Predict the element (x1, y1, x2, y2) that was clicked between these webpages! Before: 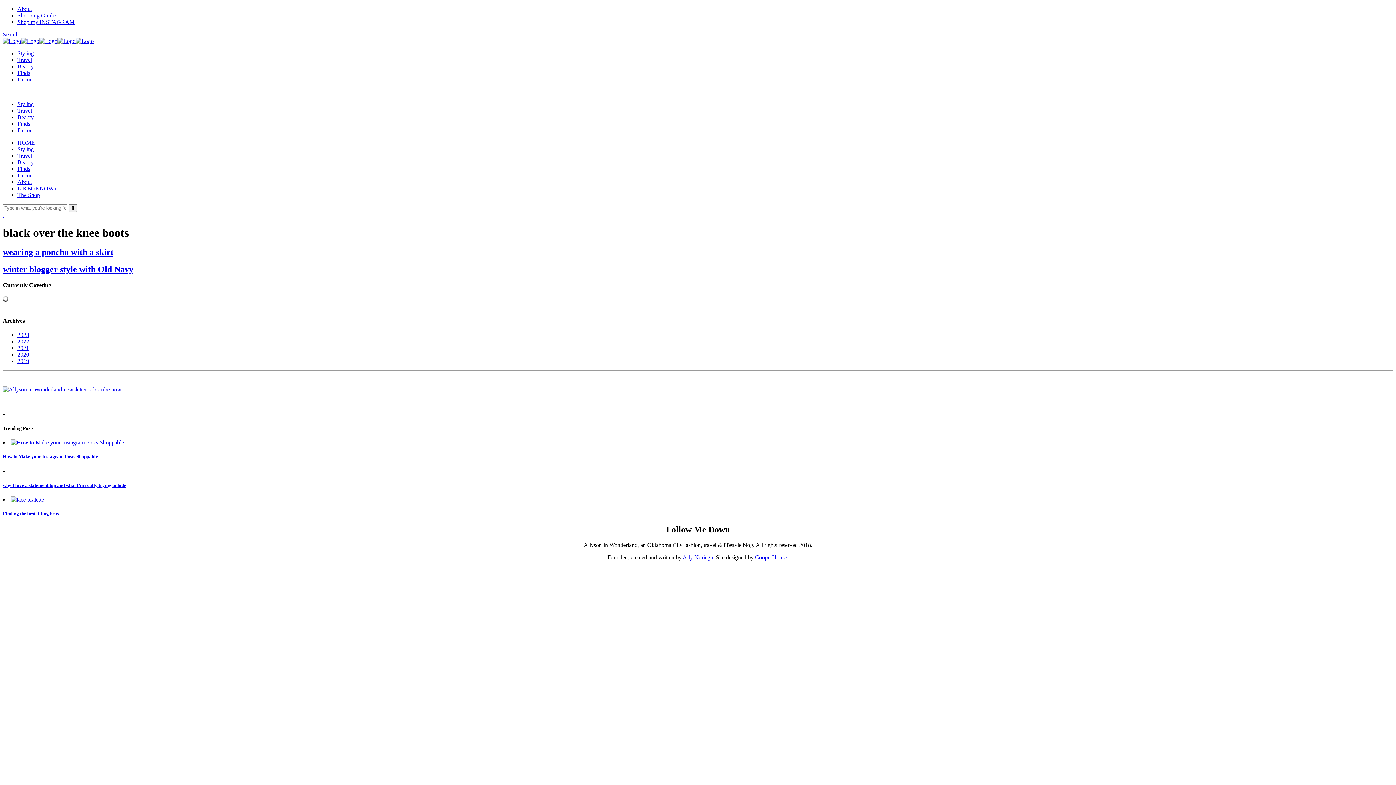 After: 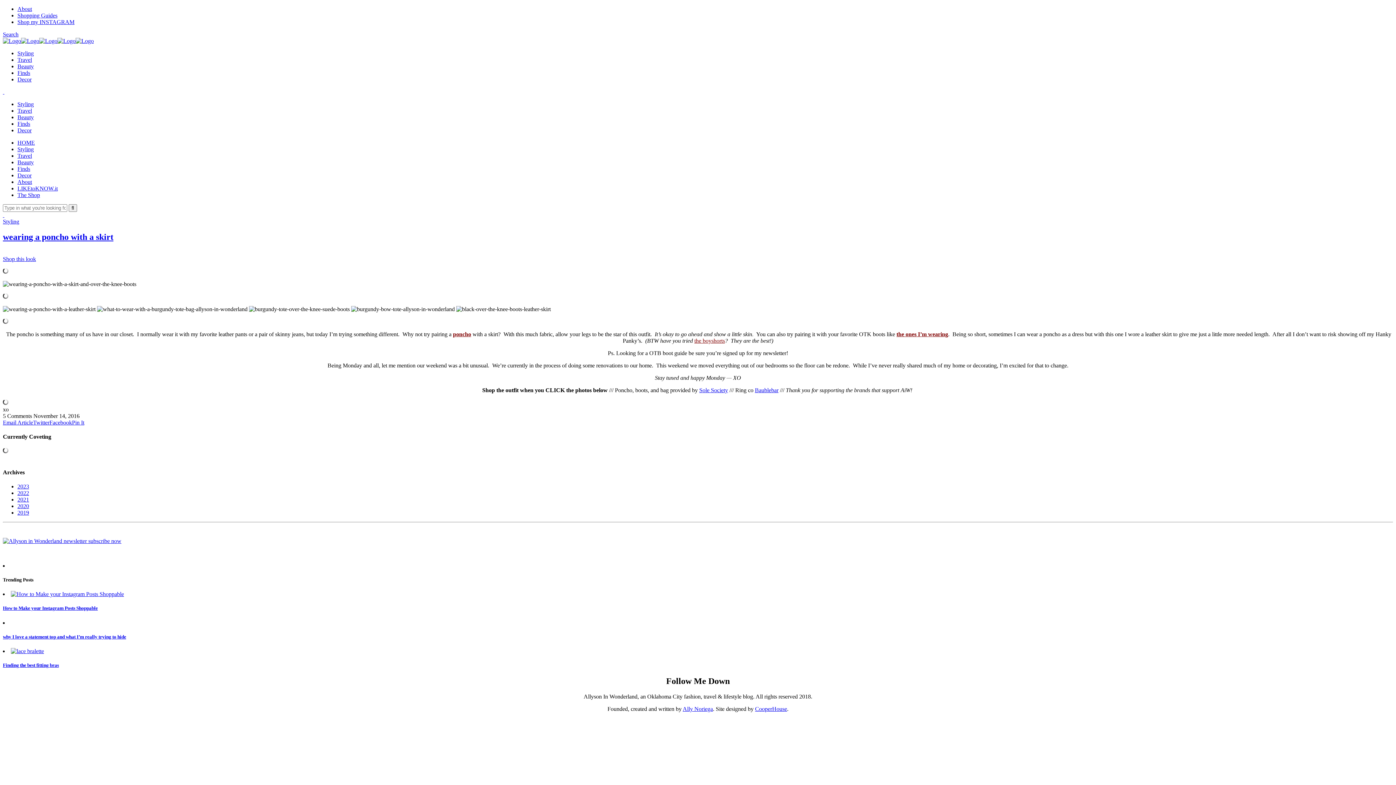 Action: bbox: (2, 247, 1393, 257) label: wearing a poncho with a skirt